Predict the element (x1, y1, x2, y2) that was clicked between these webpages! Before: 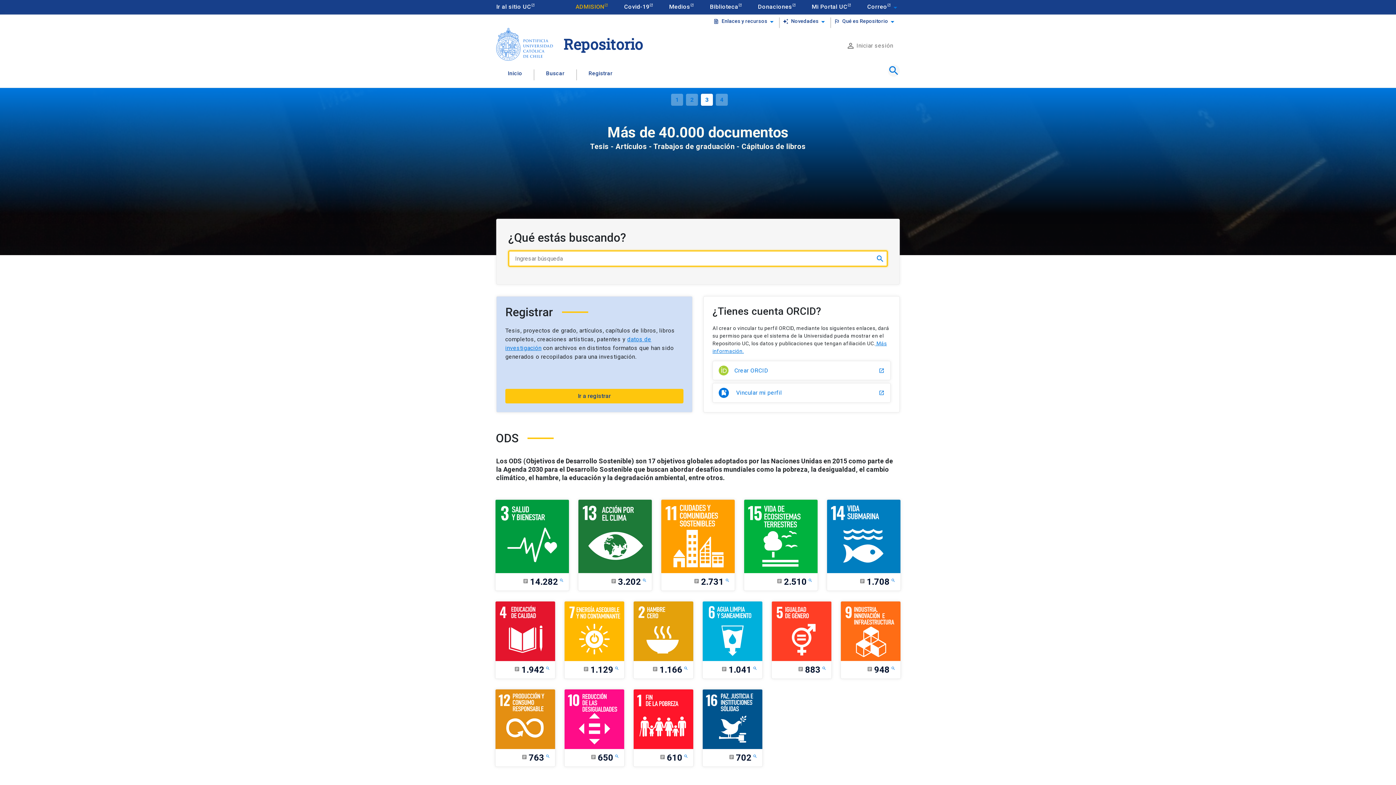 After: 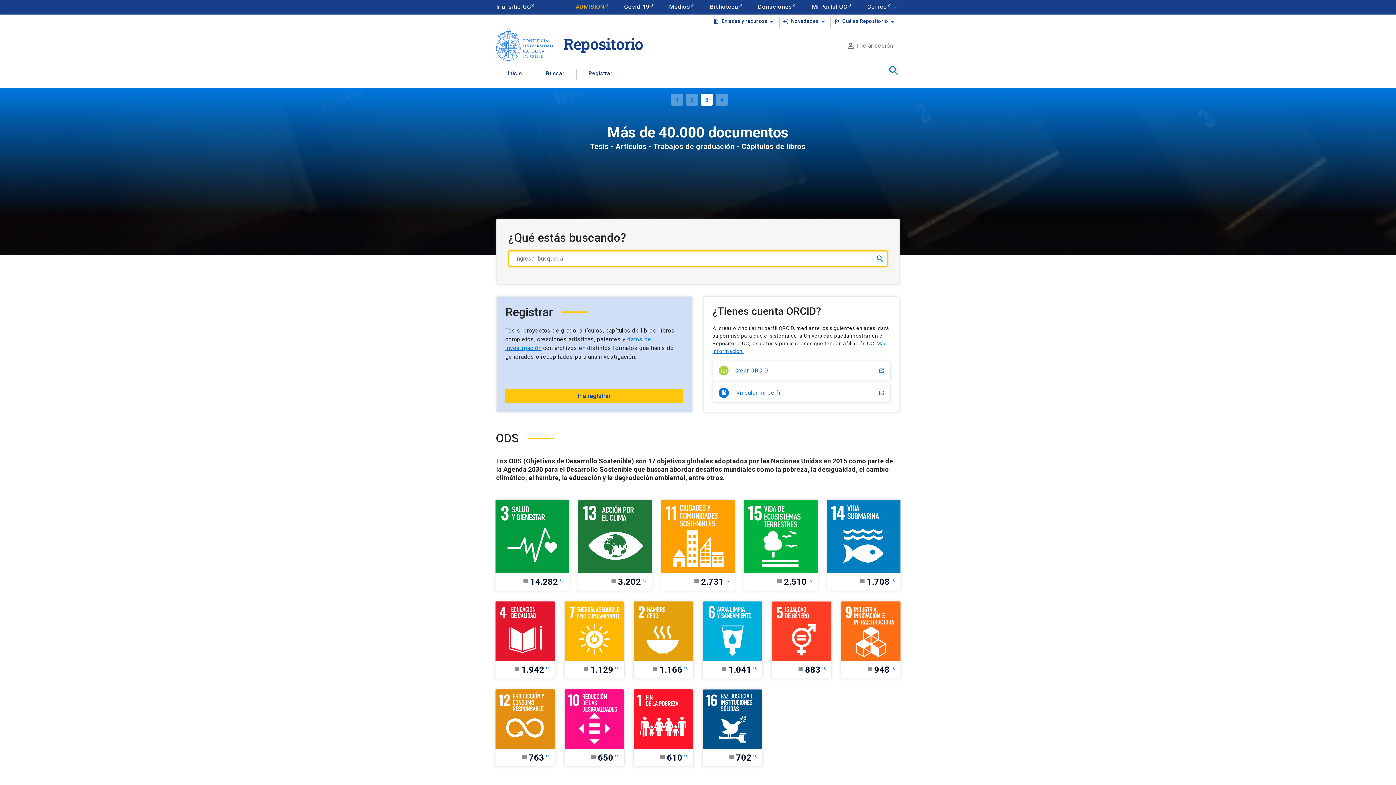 Action: label: Mi Portal UC bbox: (812, 3, 851, 9)